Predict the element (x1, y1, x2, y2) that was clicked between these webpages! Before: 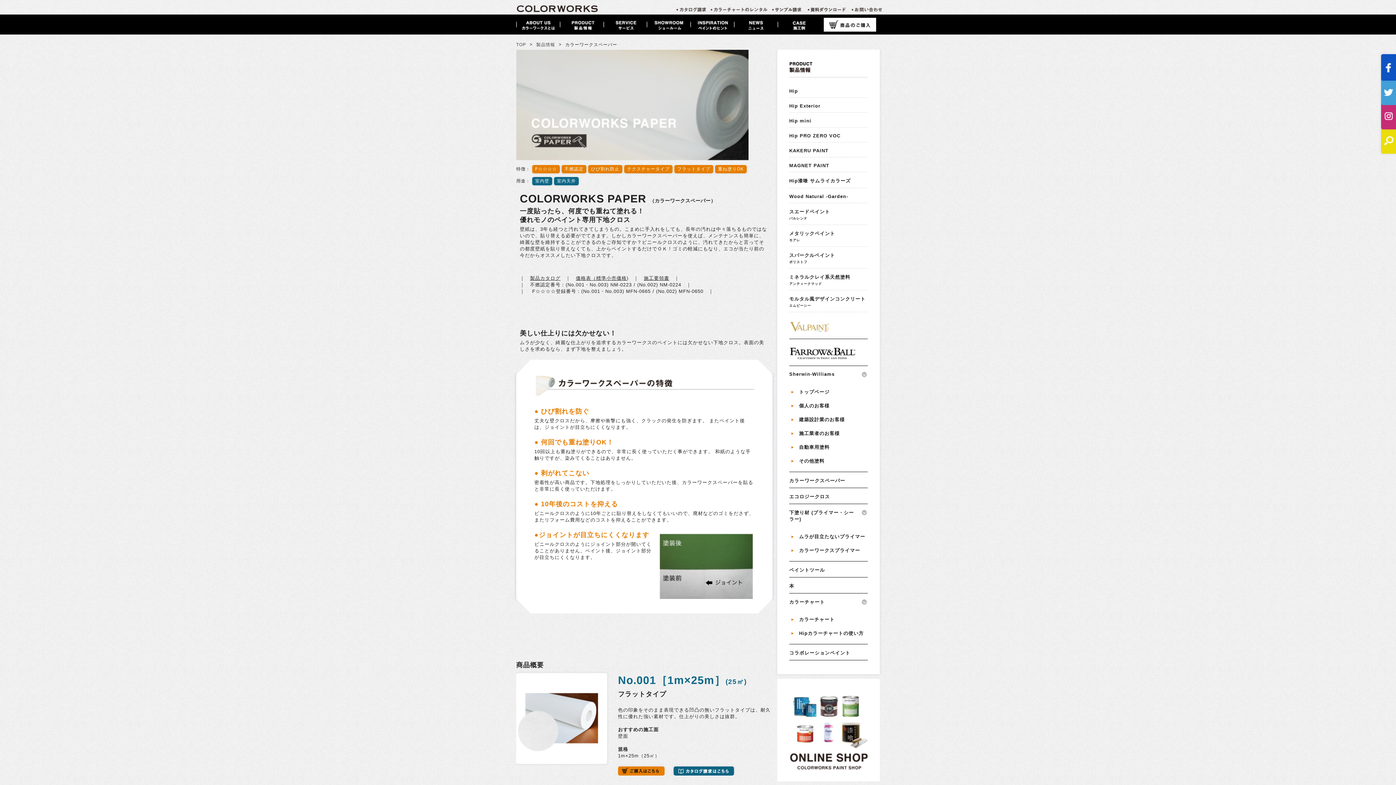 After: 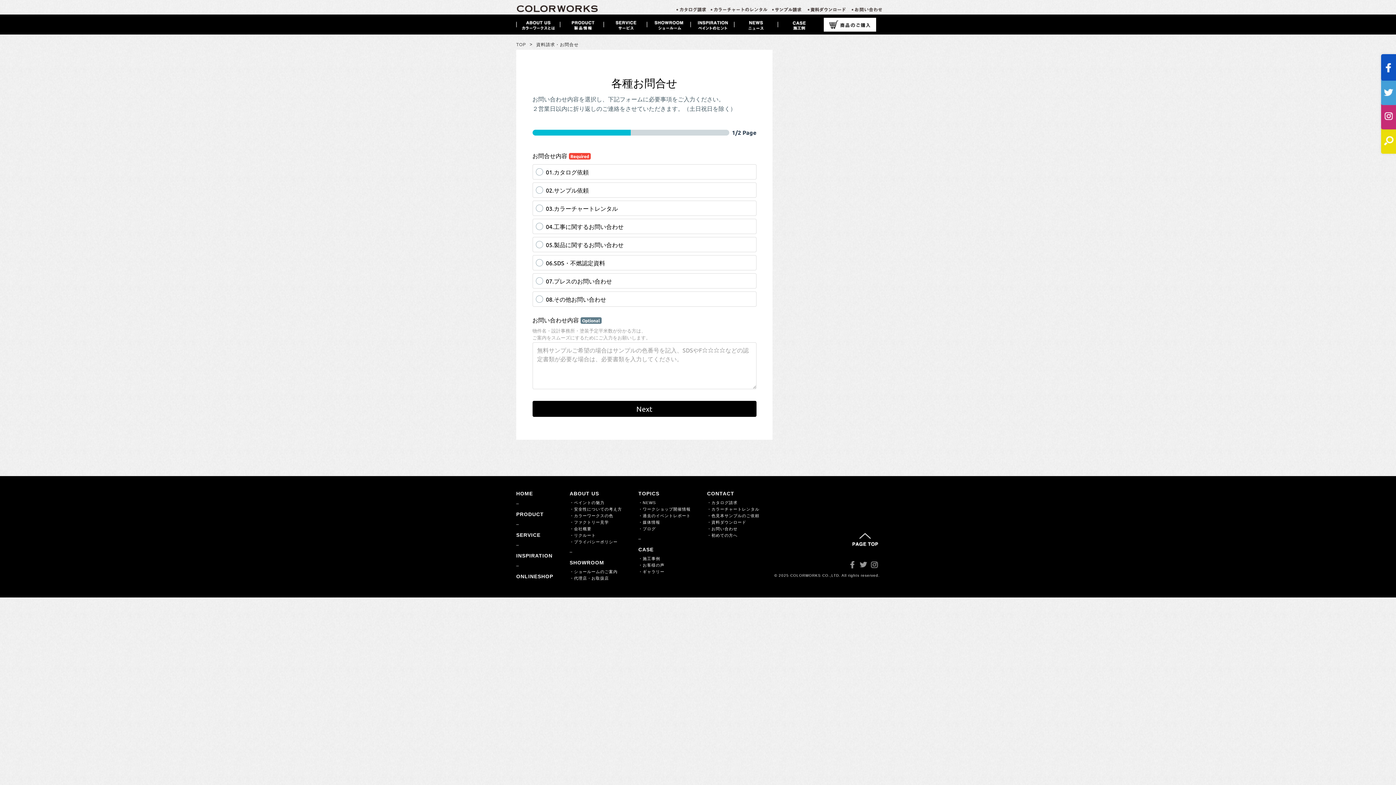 Action: bbox: (709, 6, 771, 12)